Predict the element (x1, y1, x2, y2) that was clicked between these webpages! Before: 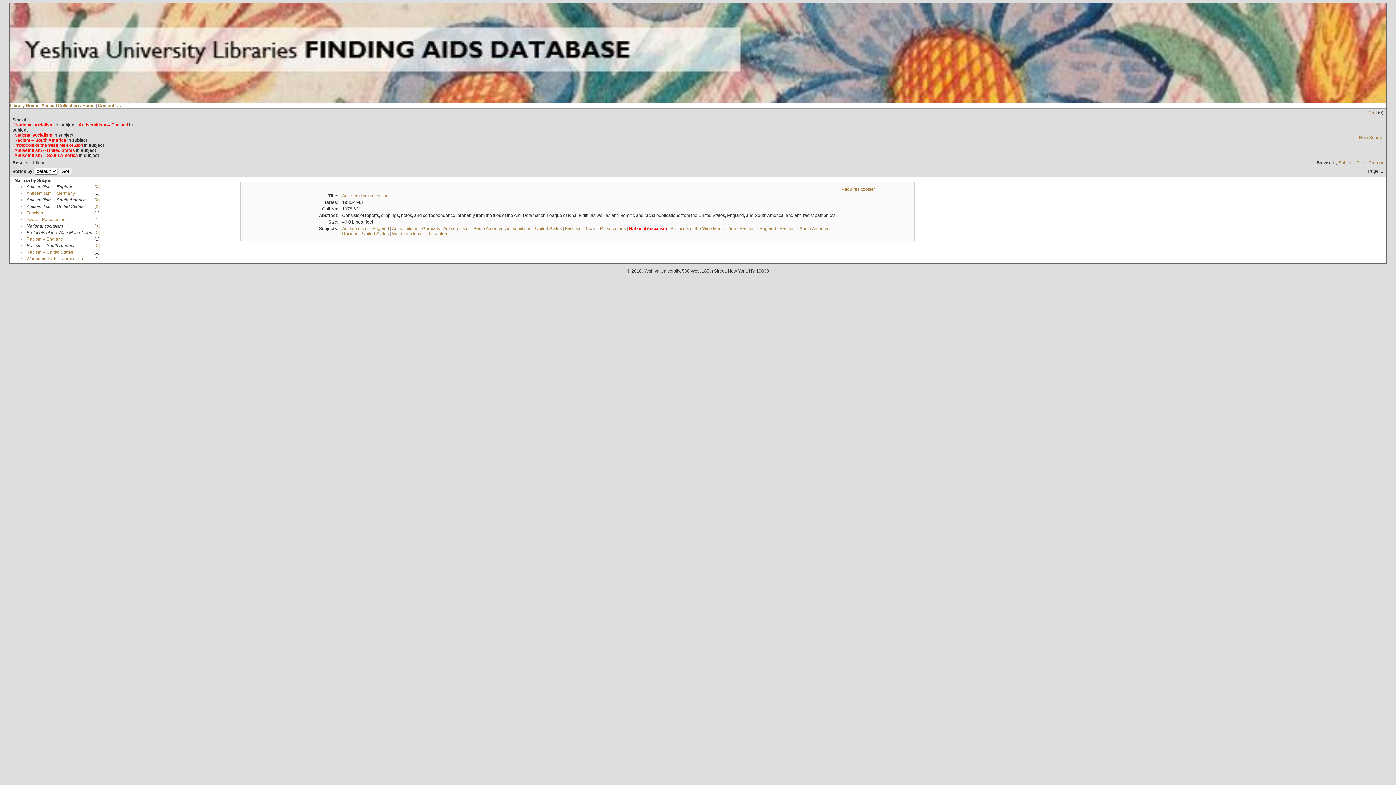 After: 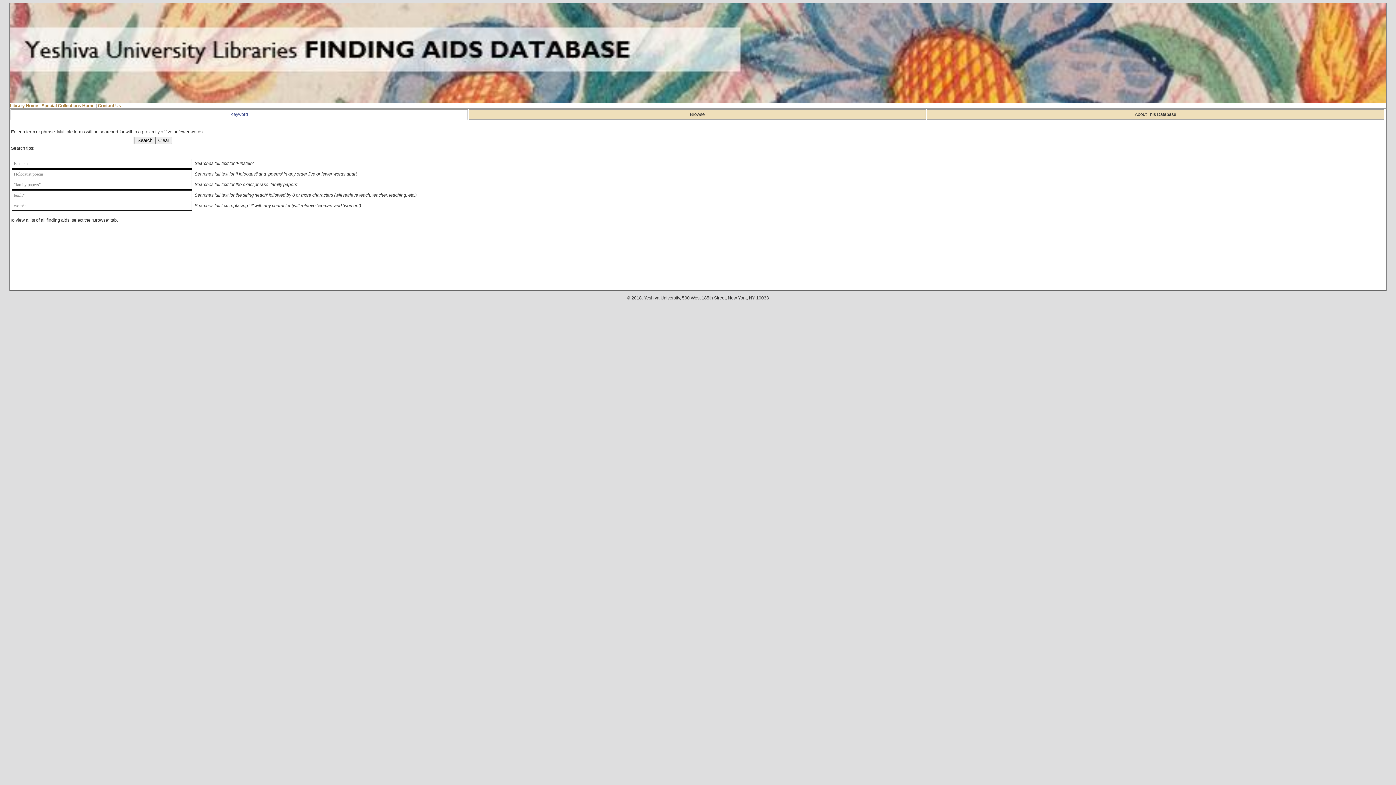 Action: bbox: (9, 99, 1386, 104)